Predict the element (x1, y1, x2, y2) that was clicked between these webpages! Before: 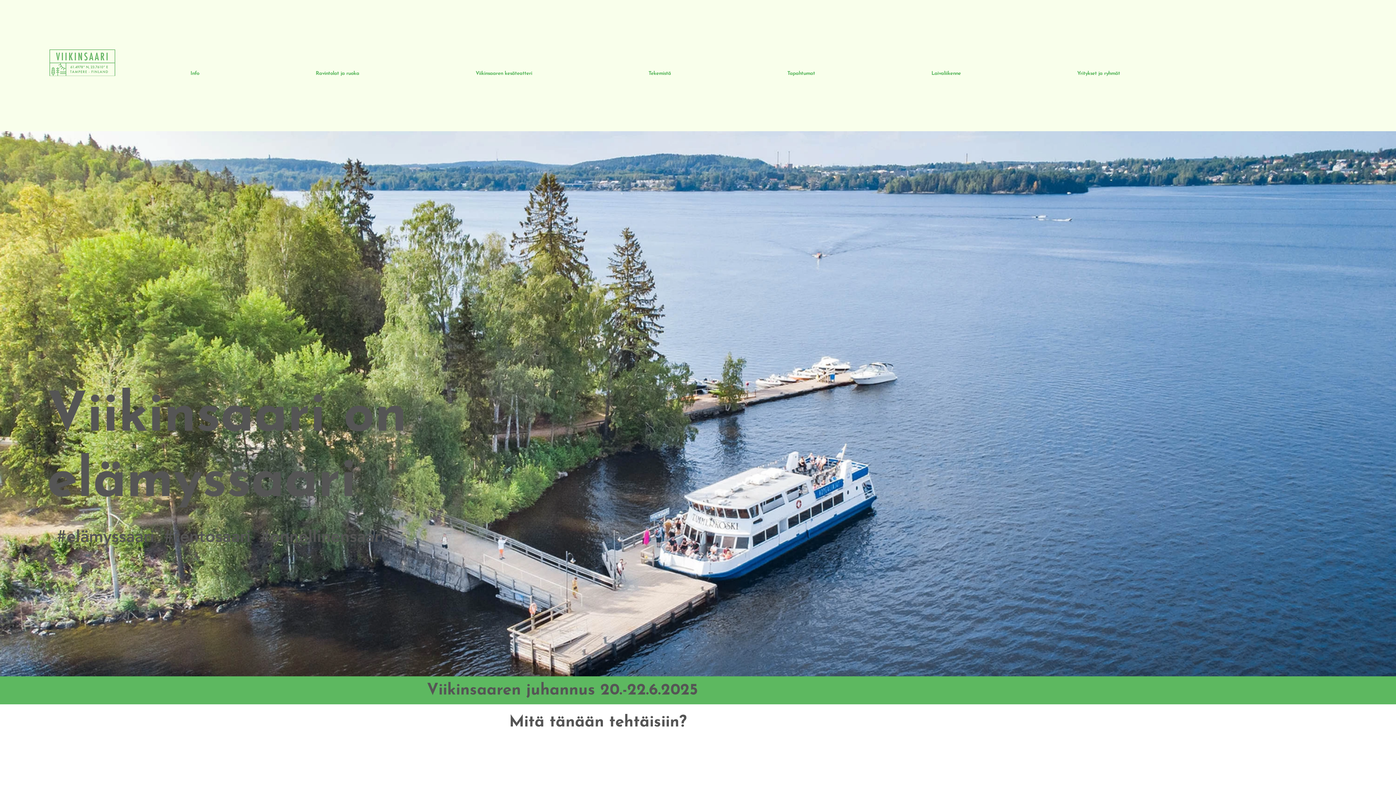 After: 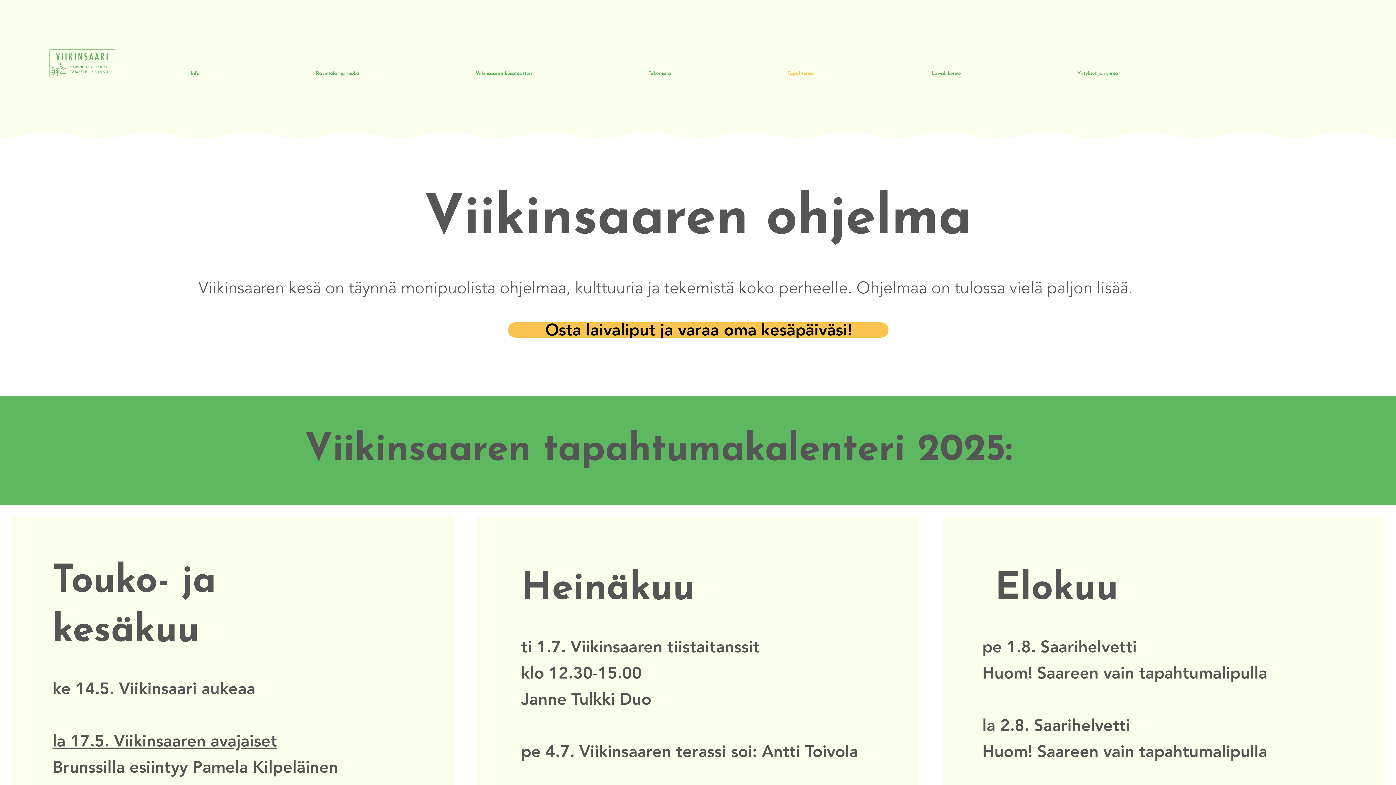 Action: bbox: (729, 65, 873, 81) label: Tapahtumat